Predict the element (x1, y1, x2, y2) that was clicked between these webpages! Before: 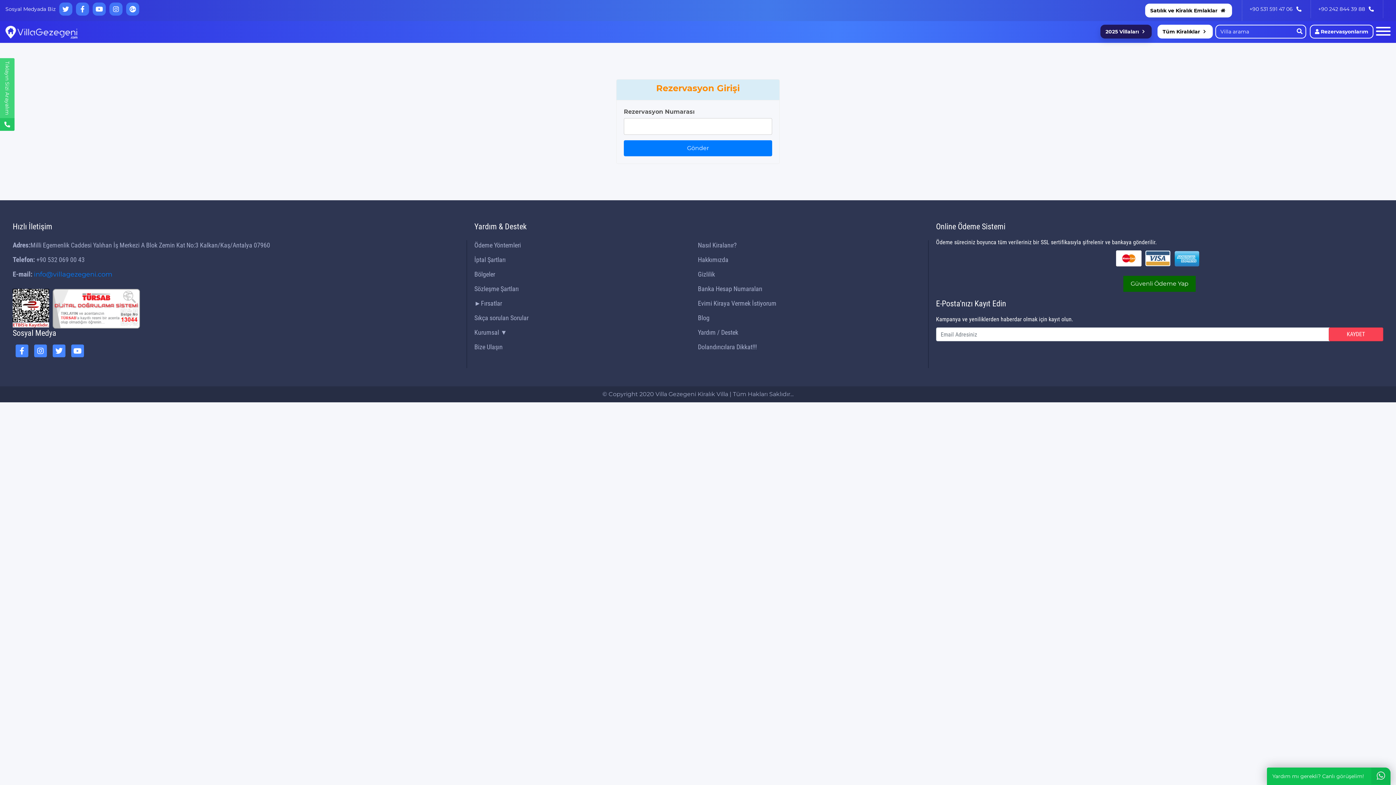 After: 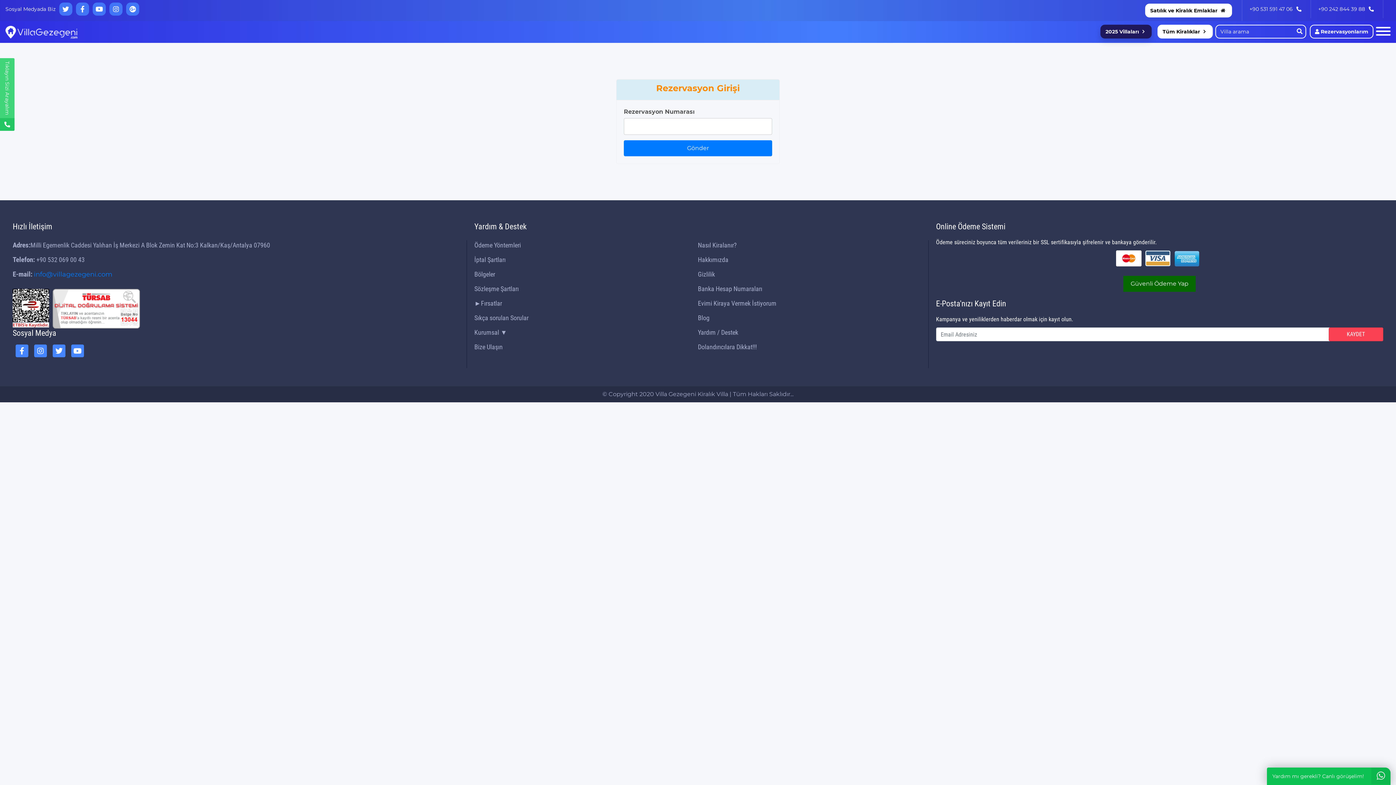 Action: bbox: (59, 2, 72, 15)